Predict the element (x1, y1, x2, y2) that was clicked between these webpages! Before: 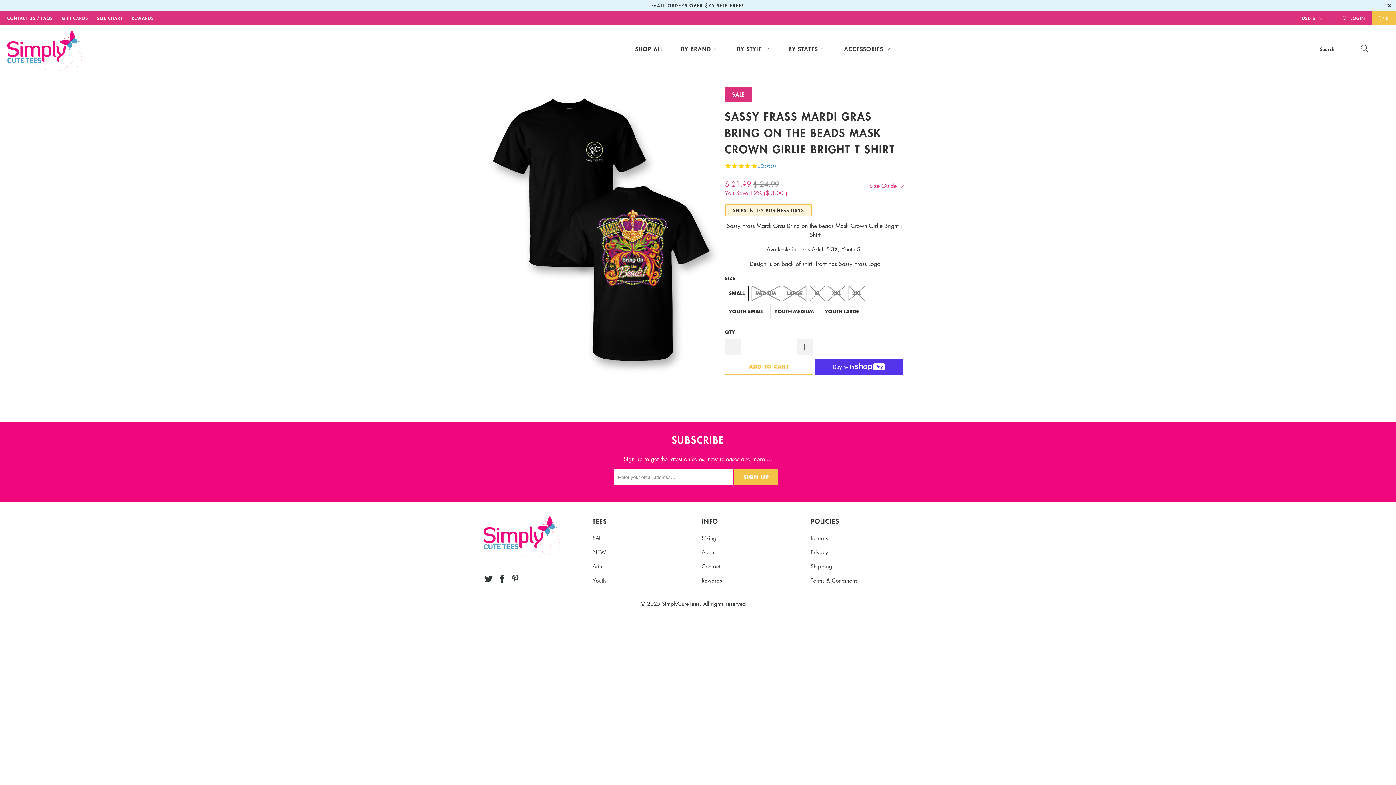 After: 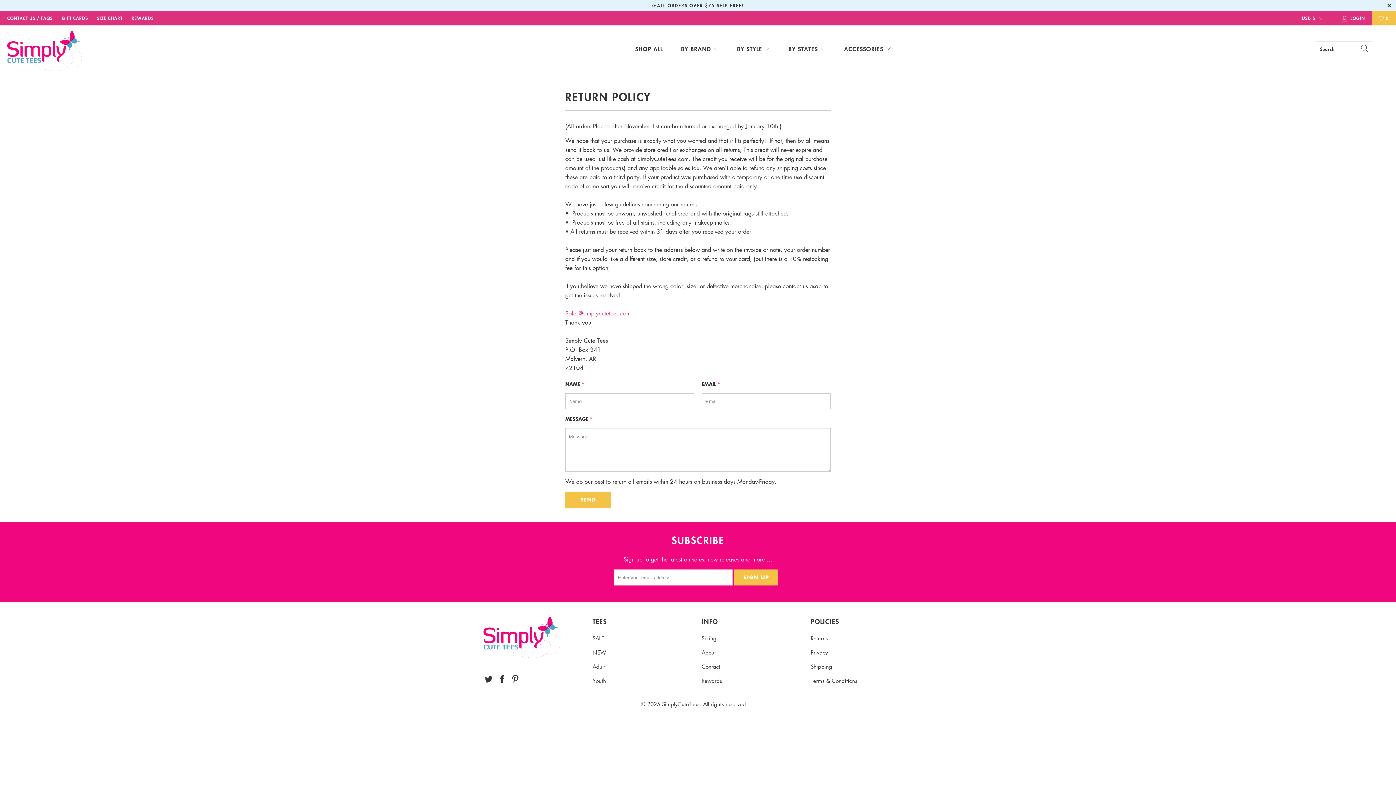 Action: label: Returns bbox: (810, 534, 828, 541)